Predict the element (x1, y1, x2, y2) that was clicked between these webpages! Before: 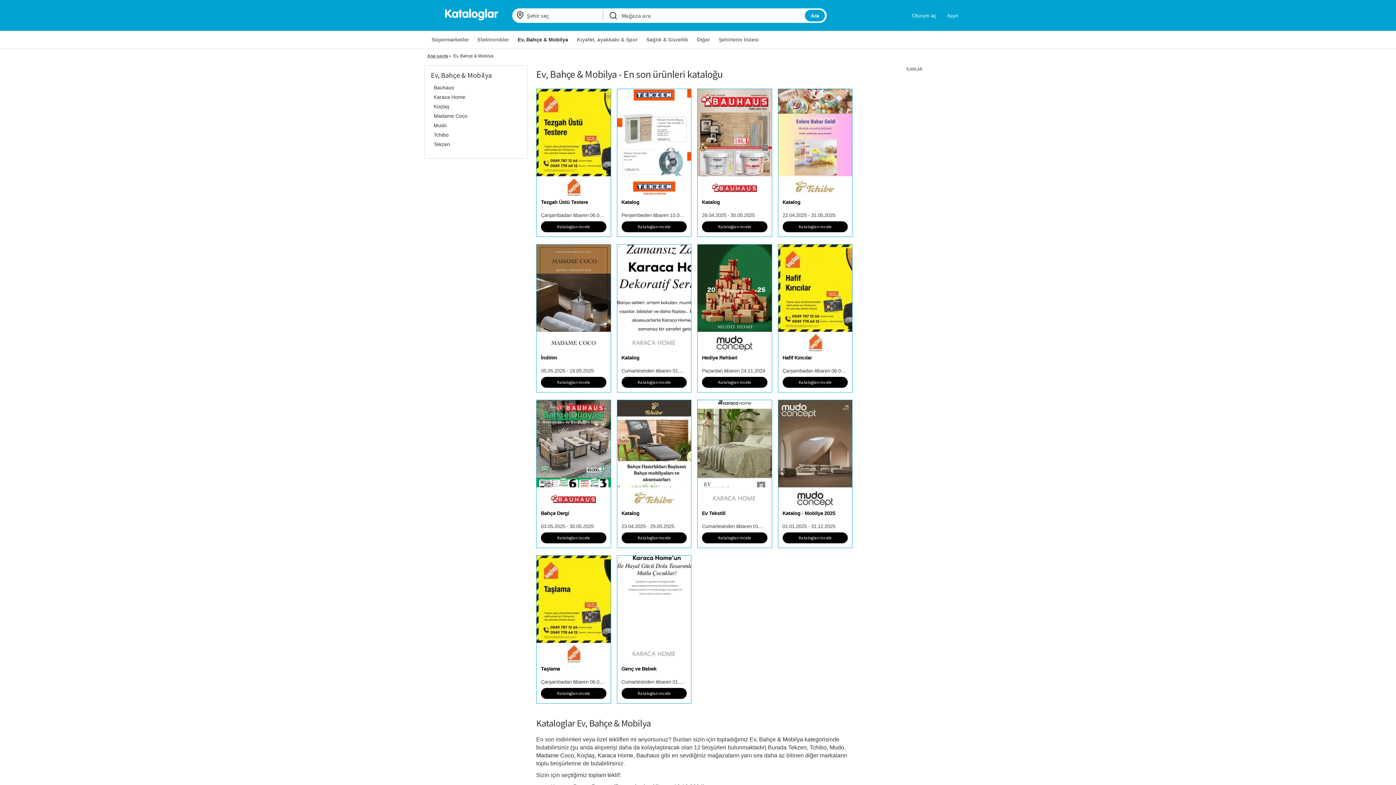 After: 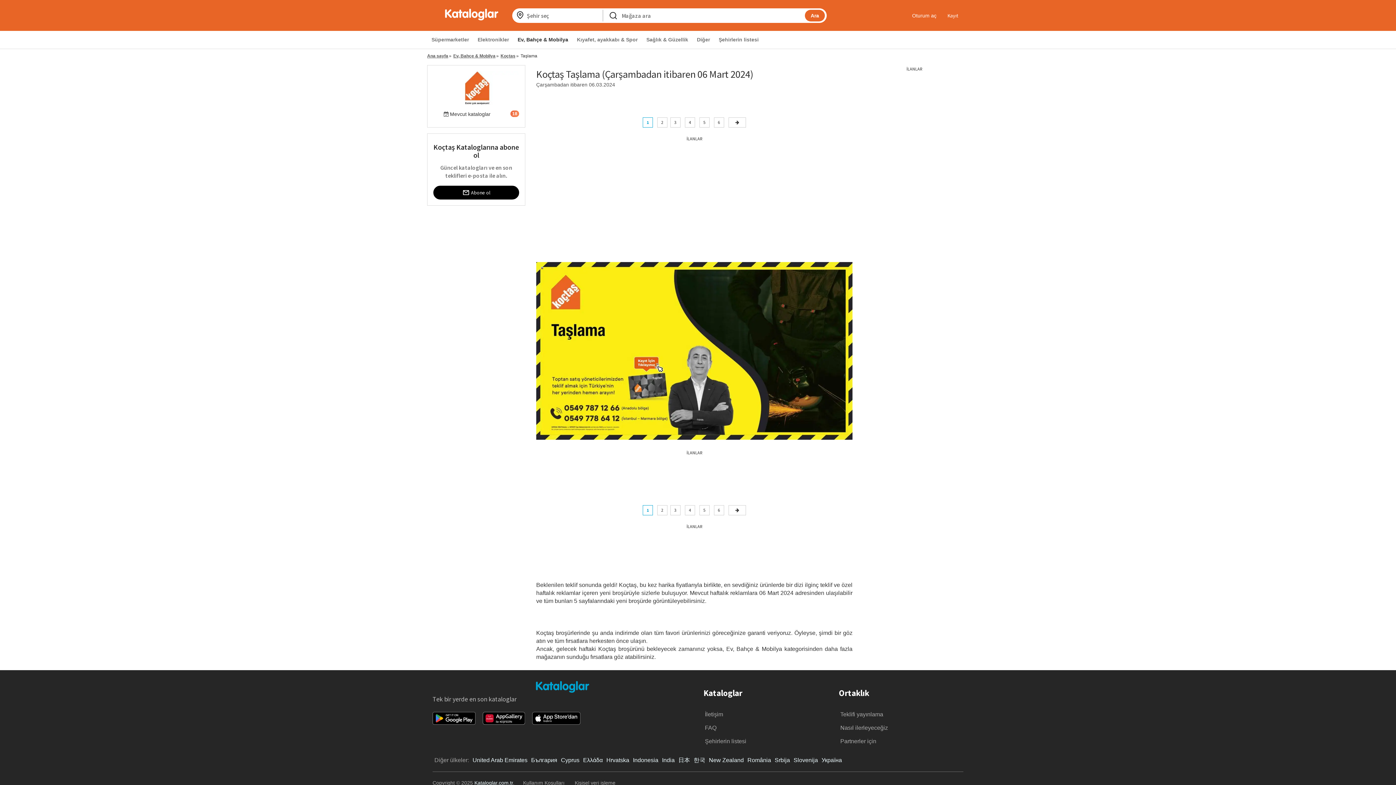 Action: label: Taşlama

Çarşambadan itibaren 06.03.2024 bbox: (536, 643, 610, 685)